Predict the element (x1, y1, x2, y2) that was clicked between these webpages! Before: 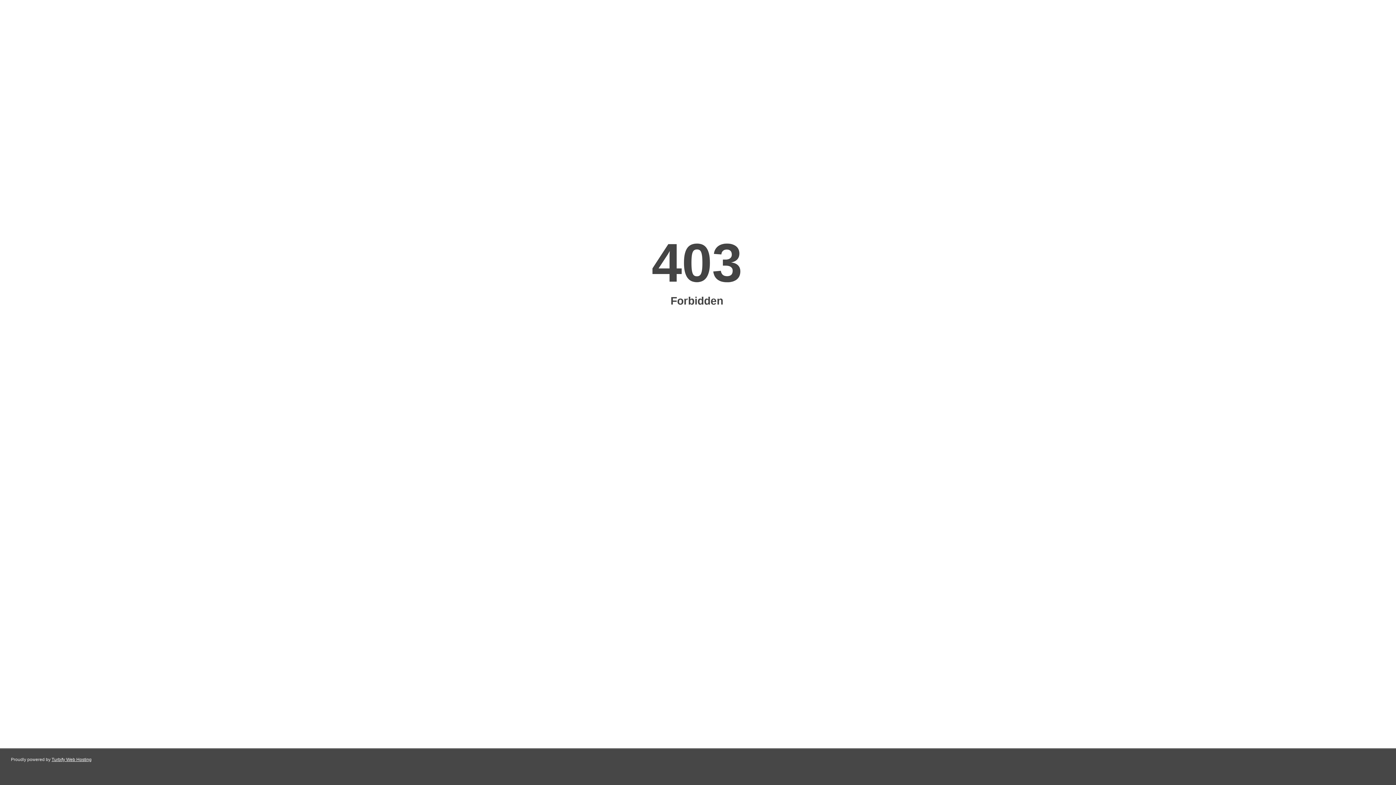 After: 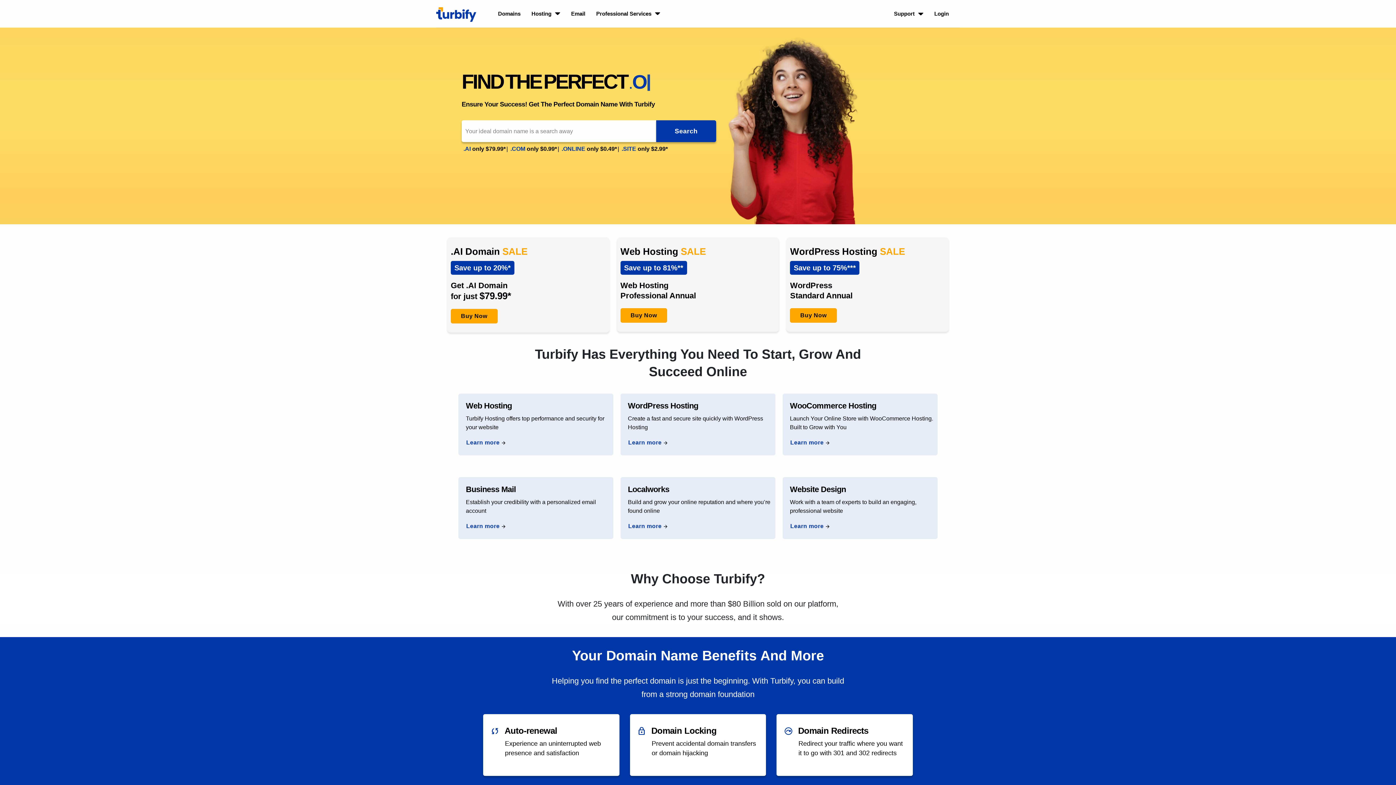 Action: label: Turbify Web Hosting bbox: (51, 757, 91, 762)